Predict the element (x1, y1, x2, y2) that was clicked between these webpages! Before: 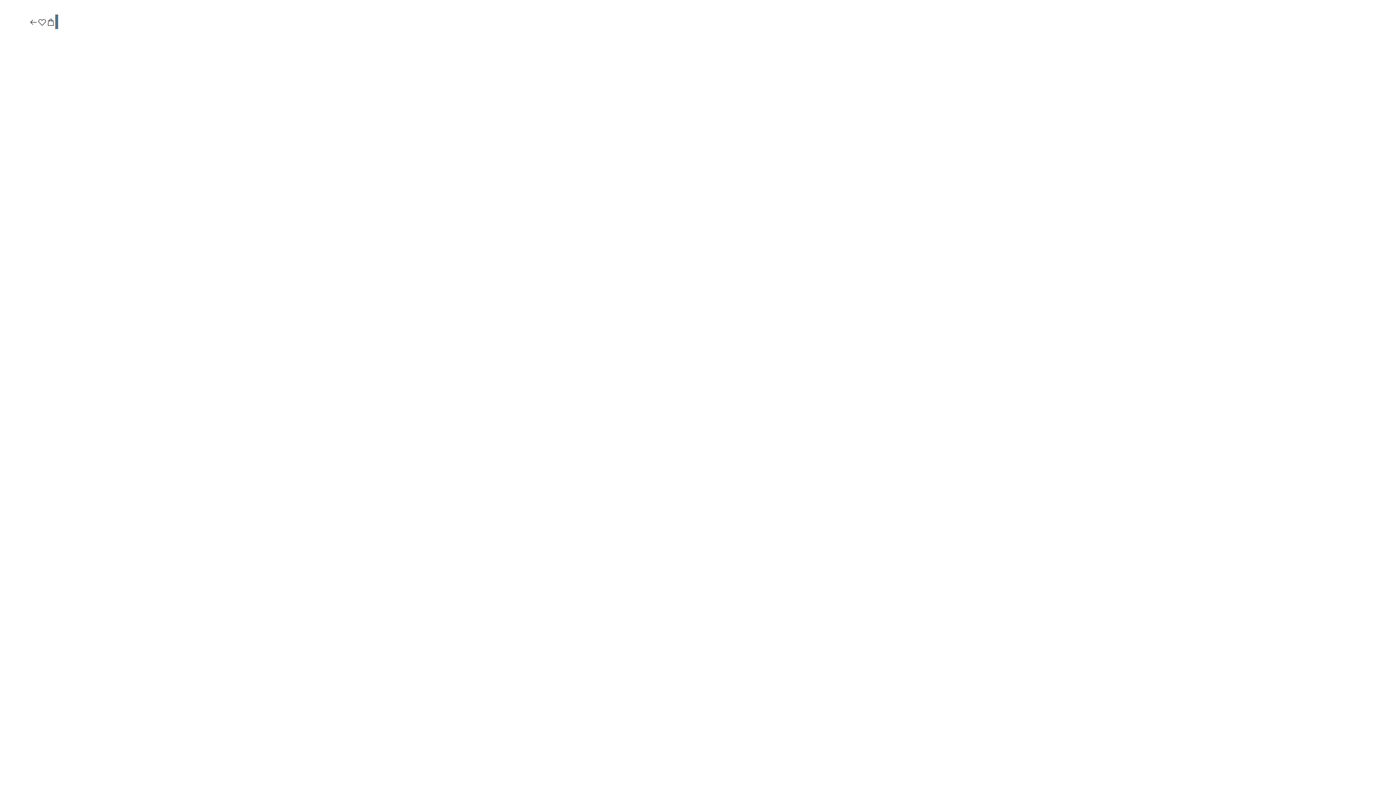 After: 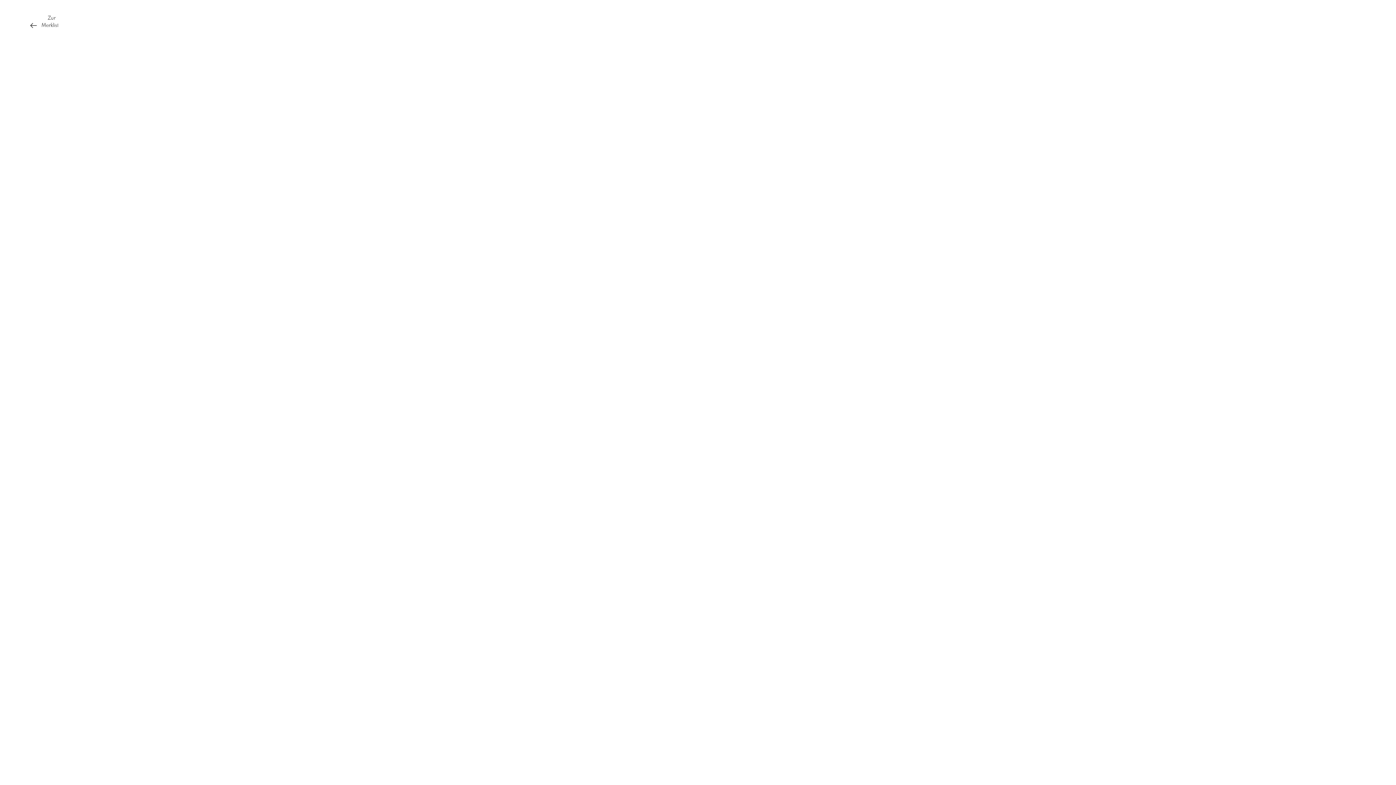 Action: bbox: (37, 17, 46, 27)